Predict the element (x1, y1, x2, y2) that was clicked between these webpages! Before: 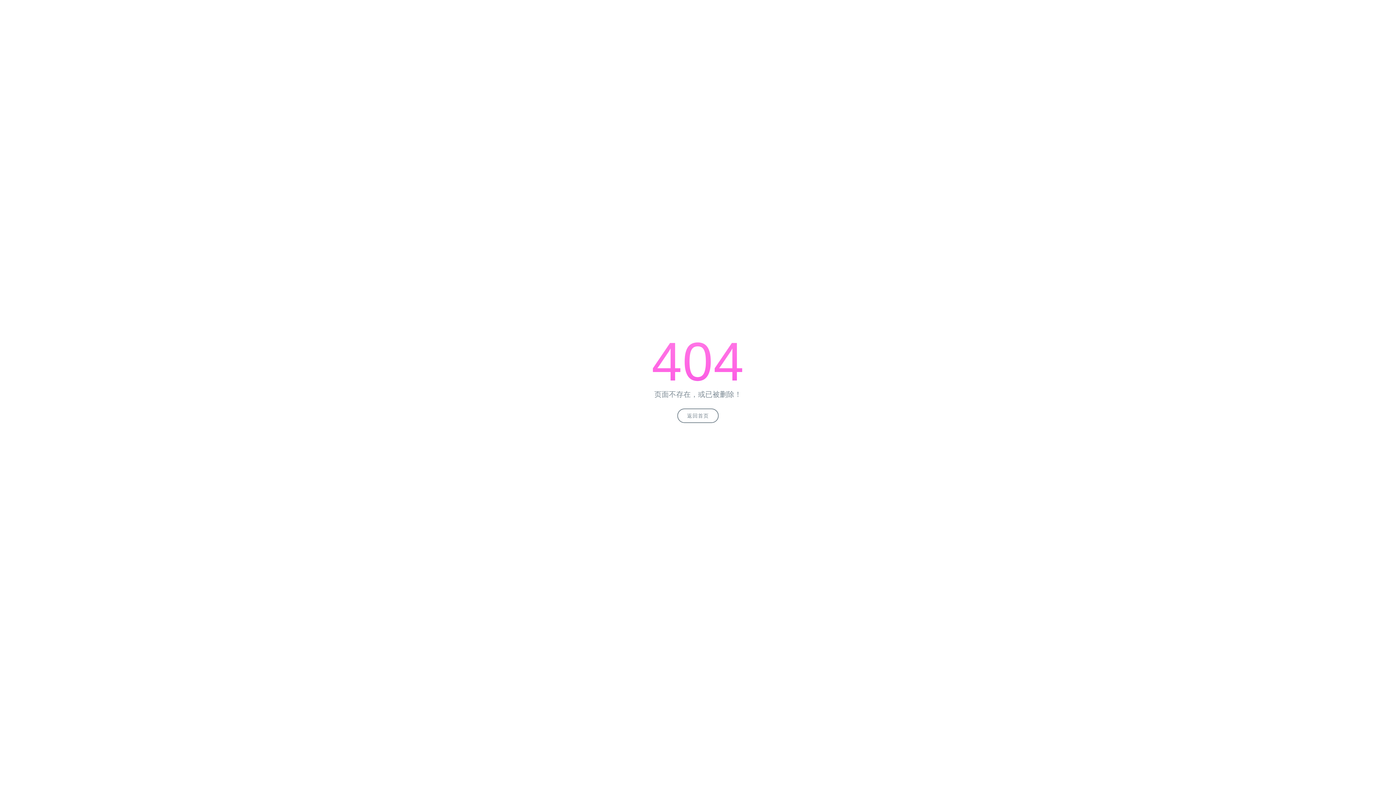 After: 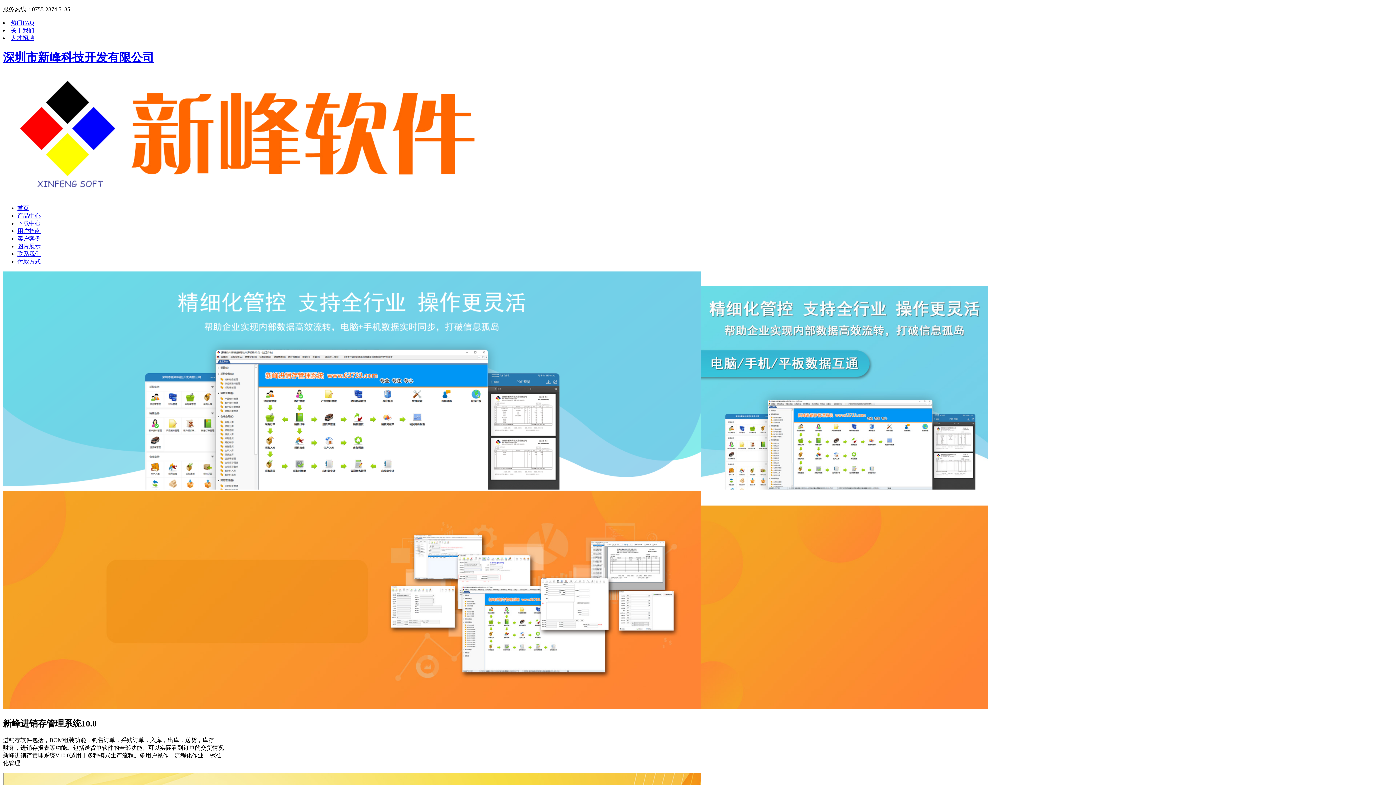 Action: bbox: (677, 408, 718, 423) label: 返回首页